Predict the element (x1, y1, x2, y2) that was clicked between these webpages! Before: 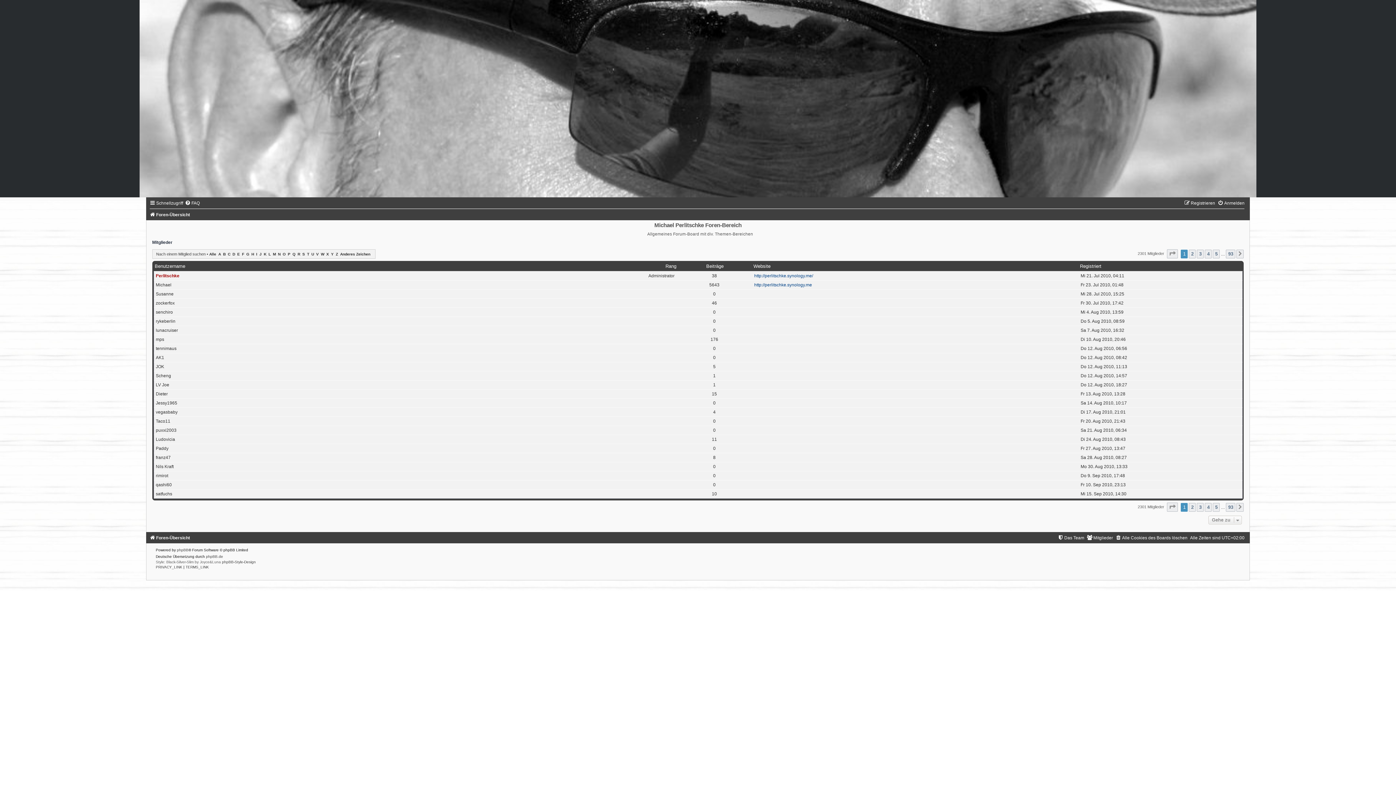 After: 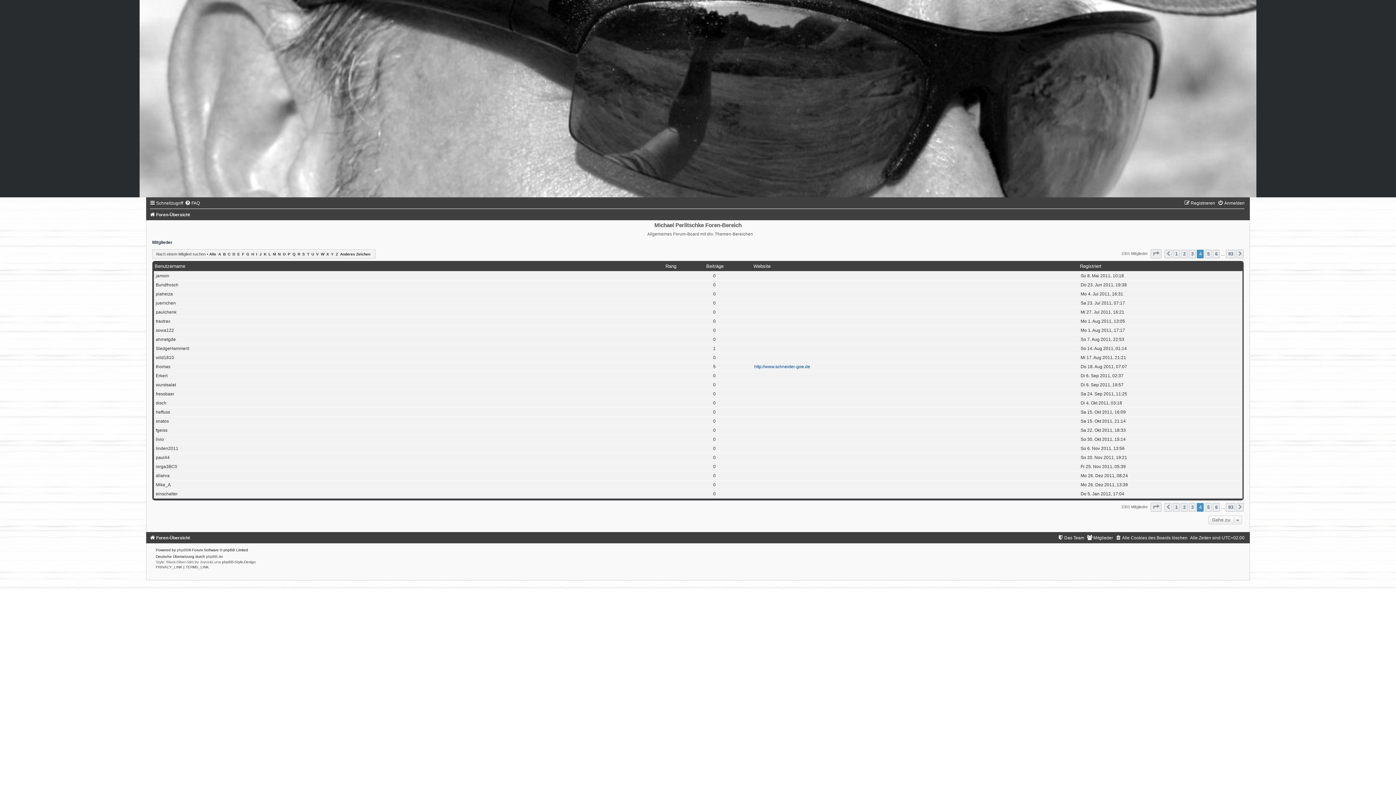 Action: bbox: (1205, 503, 1212, 511) label: 4